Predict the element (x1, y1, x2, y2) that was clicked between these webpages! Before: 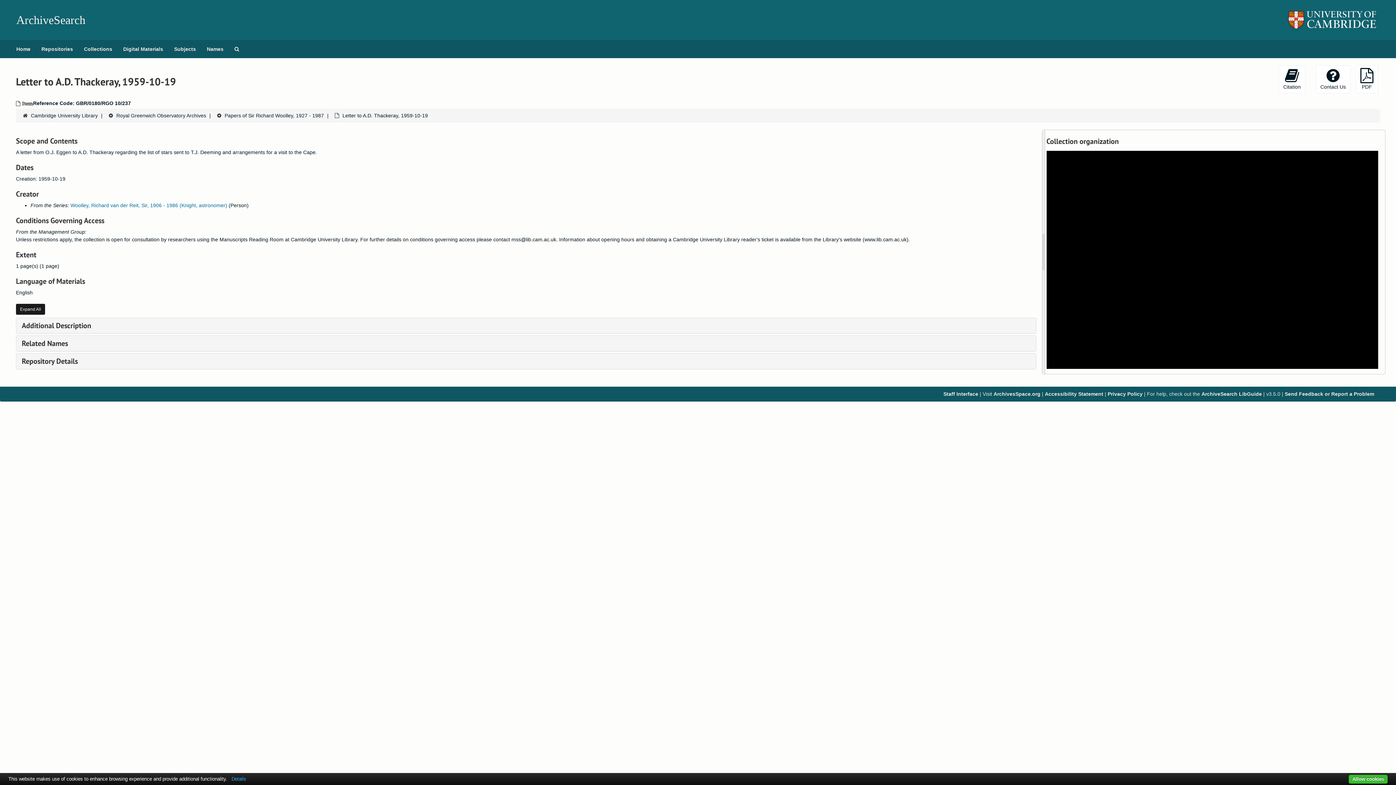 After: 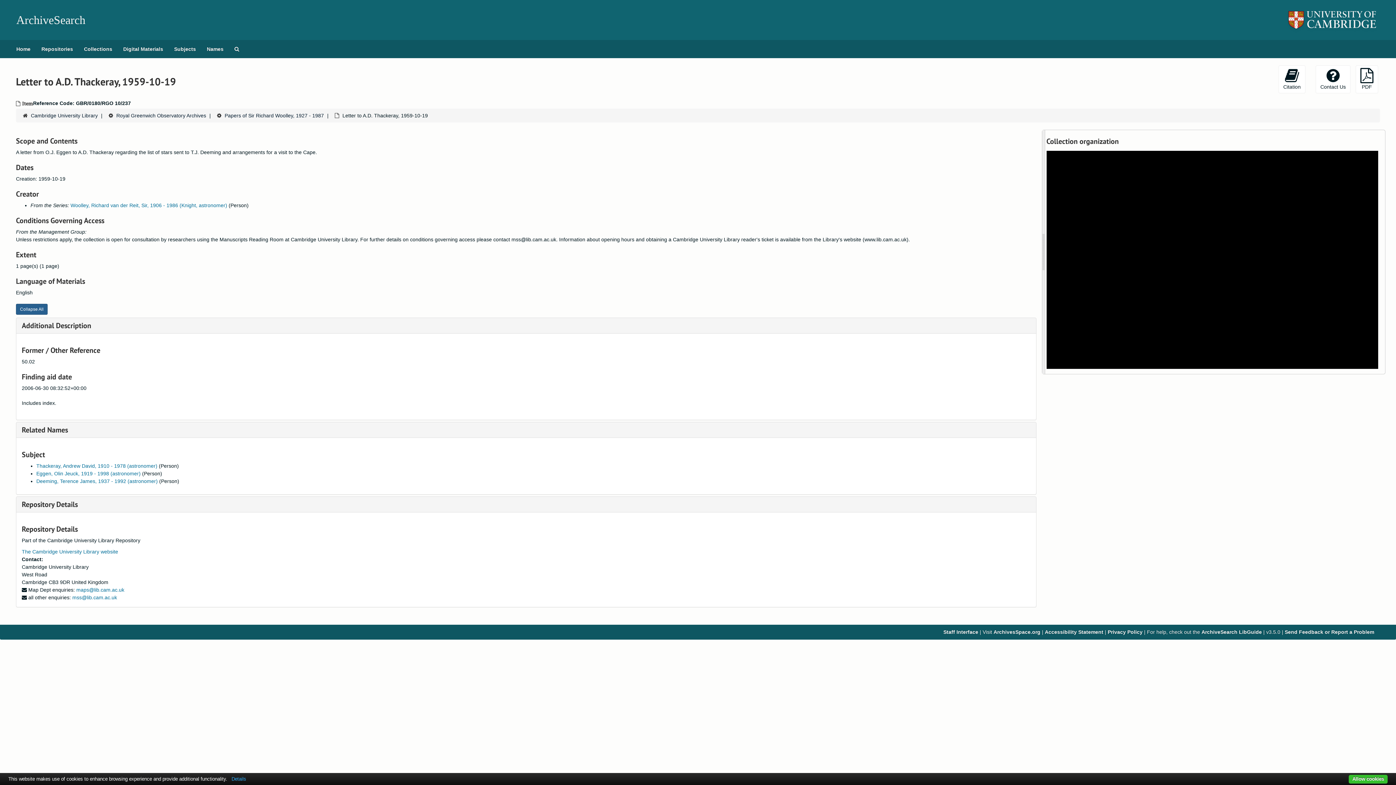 Action: label: Expand All bbox: (16, 304, 45, 314)